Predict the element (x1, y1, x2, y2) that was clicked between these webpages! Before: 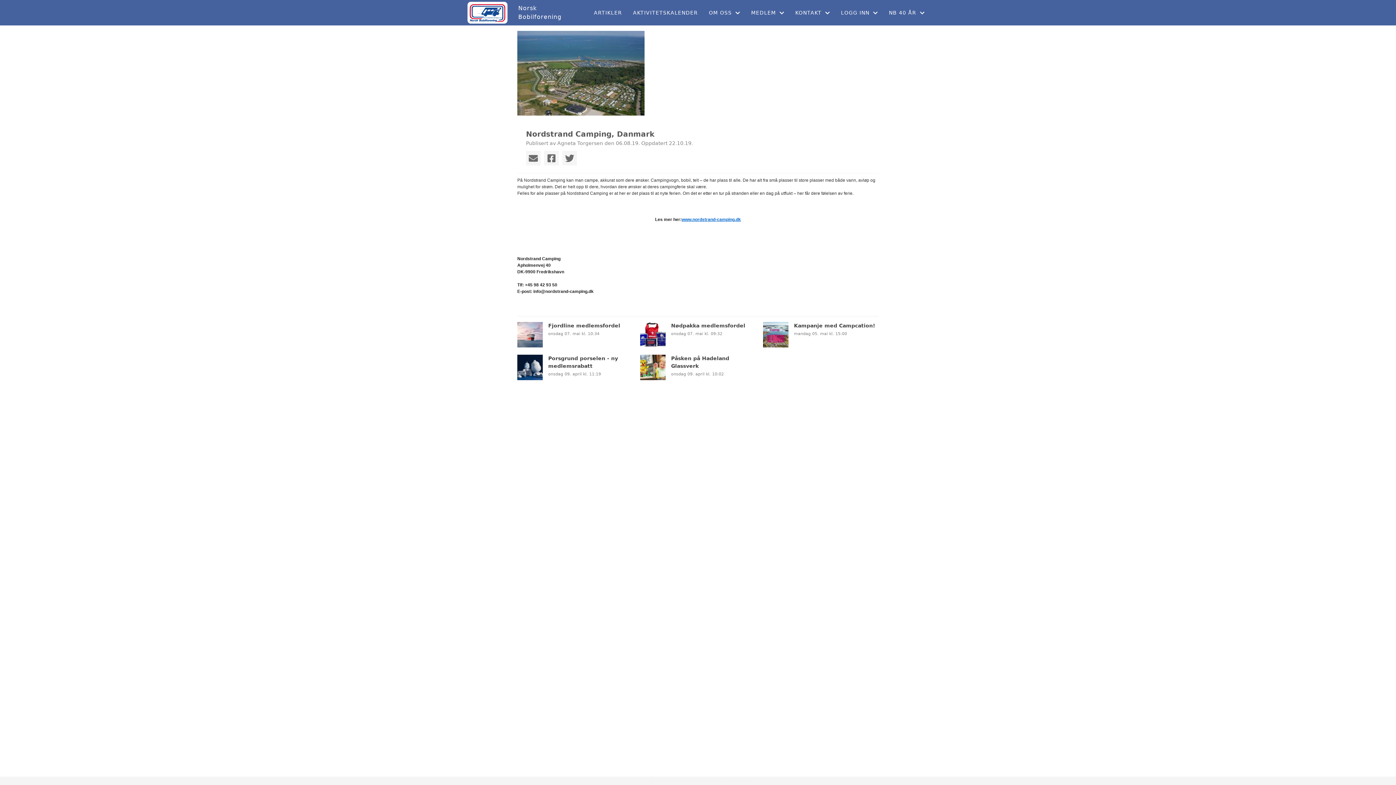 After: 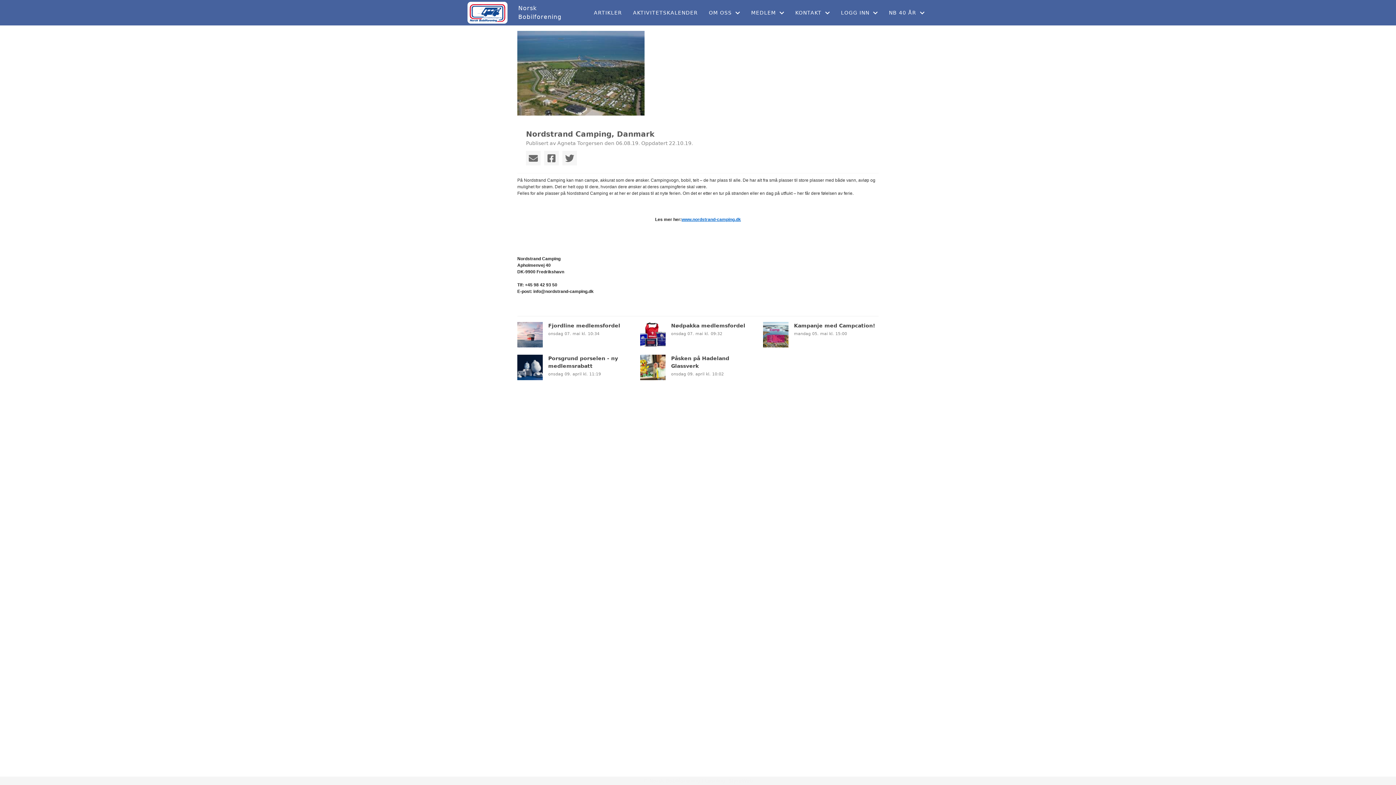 Action: bbox: (526, 150, 540, 165)